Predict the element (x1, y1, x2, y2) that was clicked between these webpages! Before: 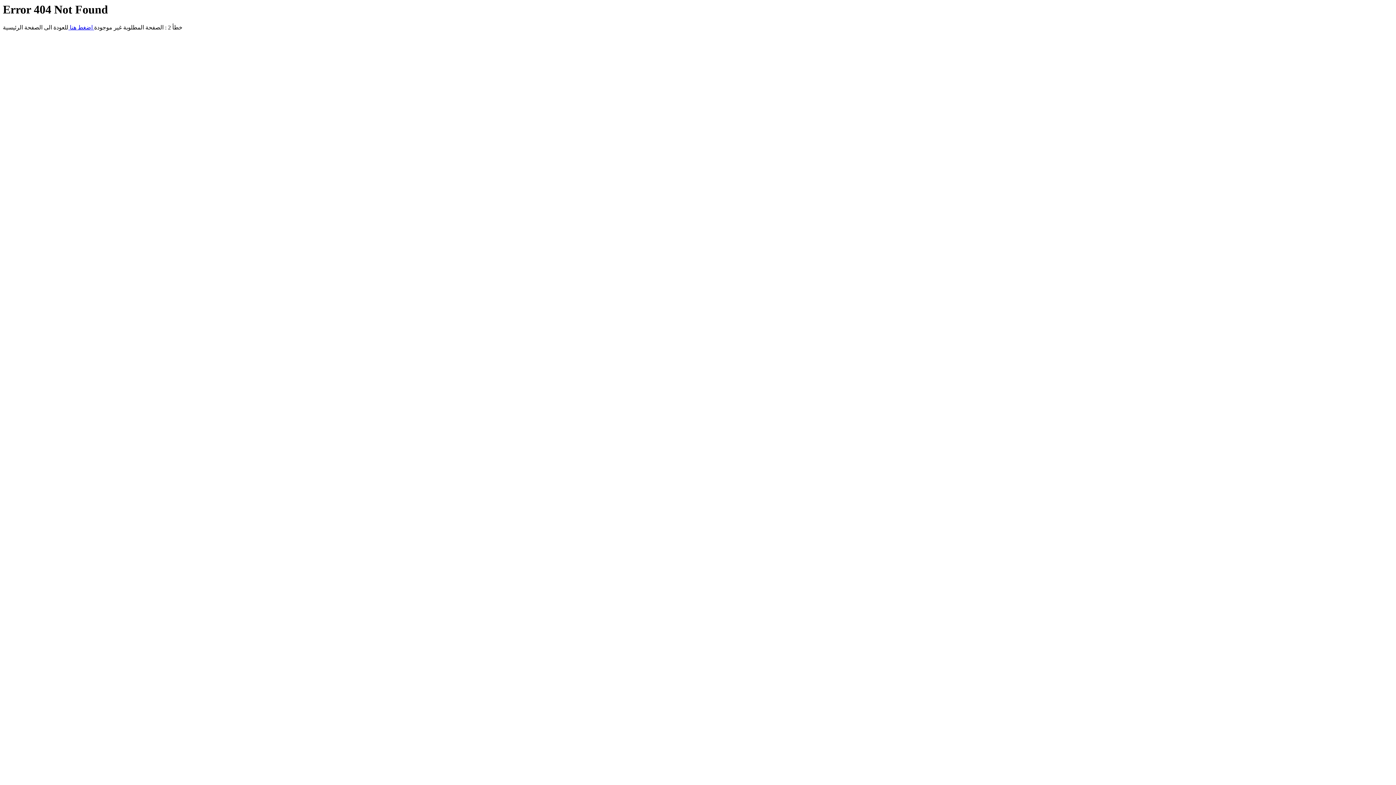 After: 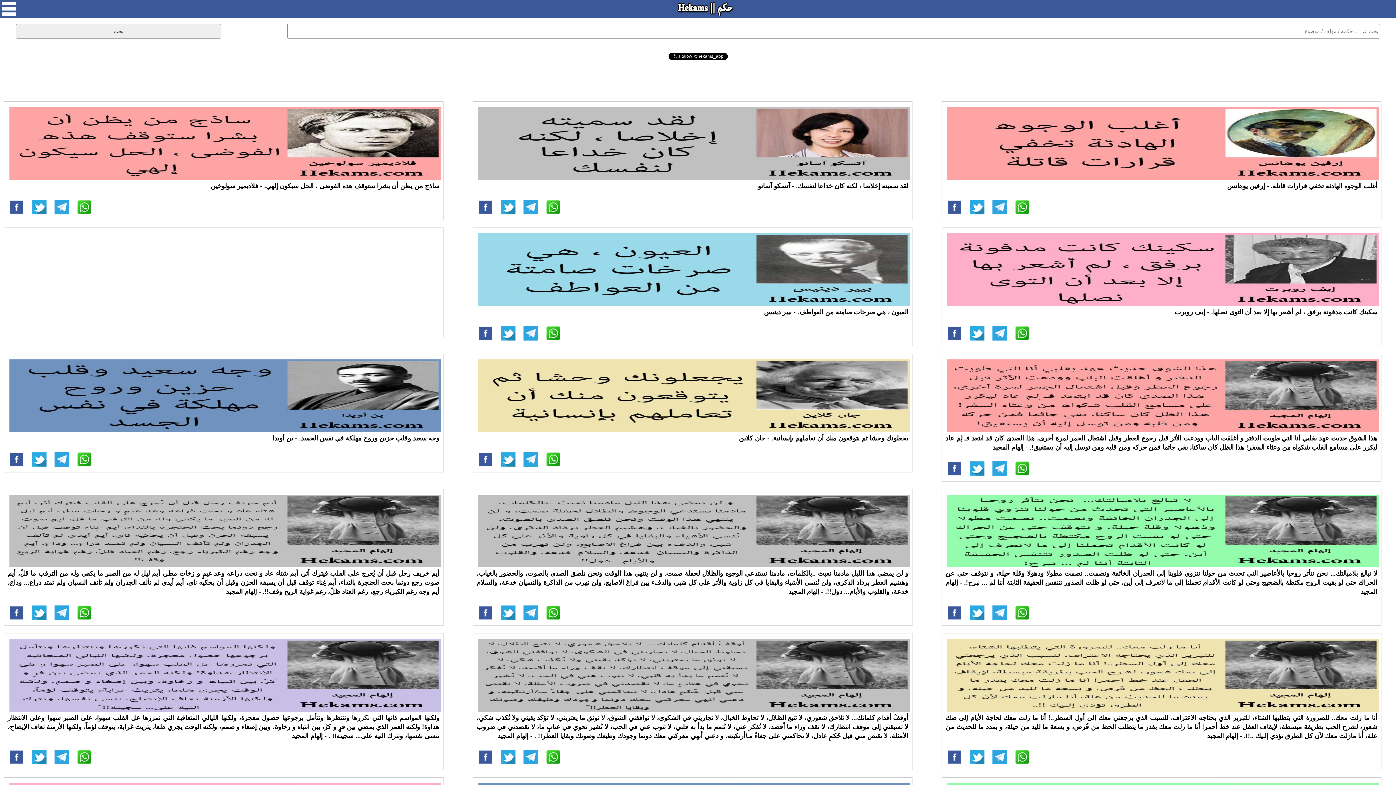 Action: bbox: (68, 24, 94, 30) label:  اضغط هنا 